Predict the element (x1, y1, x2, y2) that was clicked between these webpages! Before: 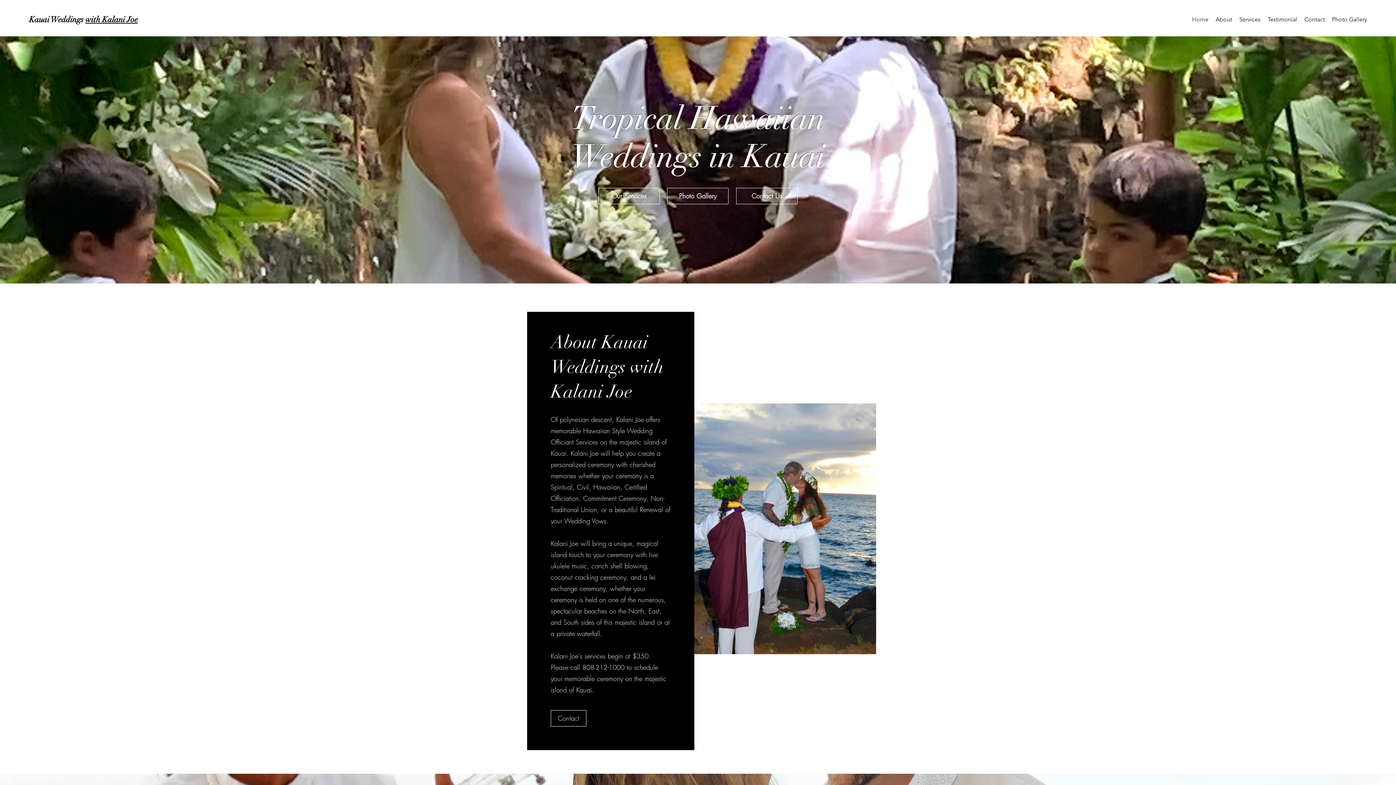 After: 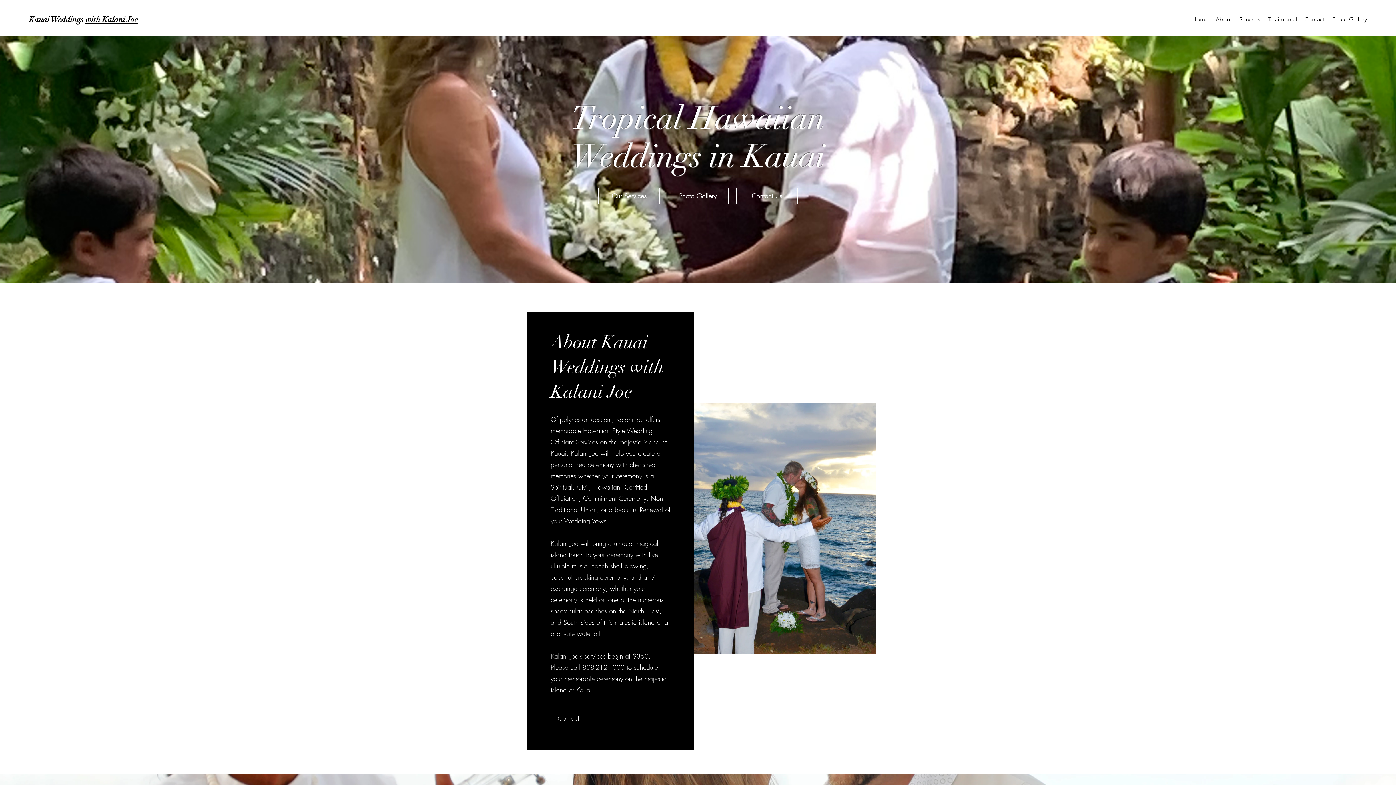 Action: bbox: (598, 188, 660, 204) label: Our Services